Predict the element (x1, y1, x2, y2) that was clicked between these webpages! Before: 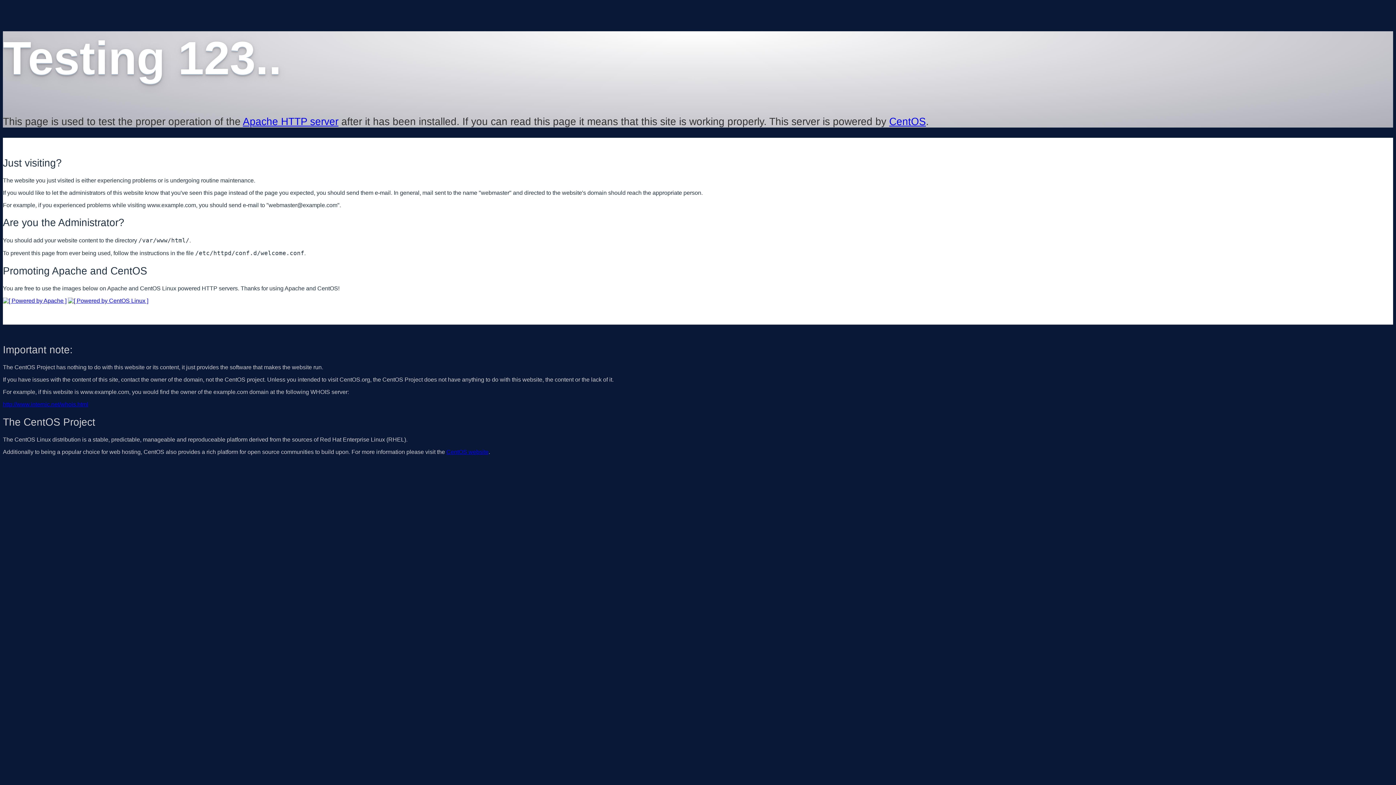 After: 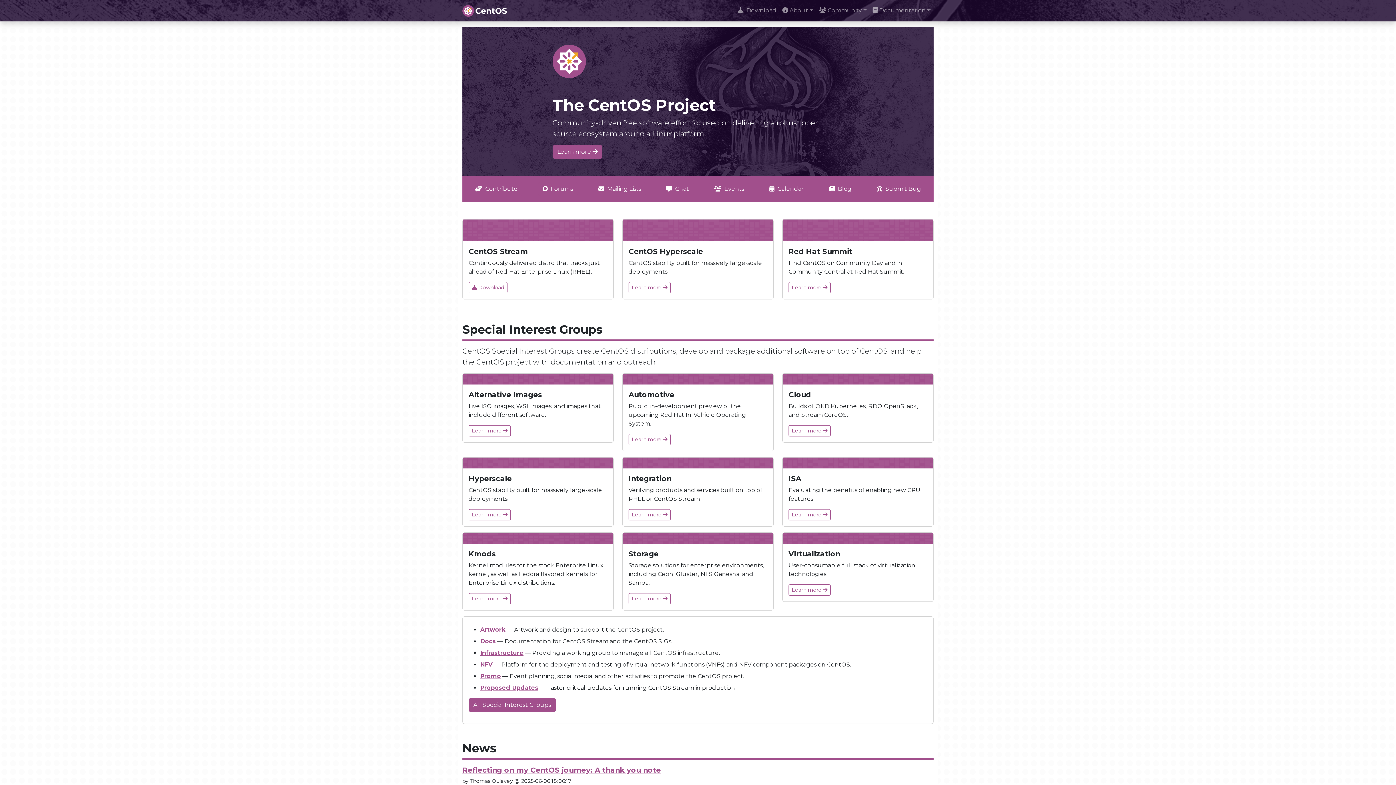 Action: bbox: (889, 115, 926, 127) label: CentOS